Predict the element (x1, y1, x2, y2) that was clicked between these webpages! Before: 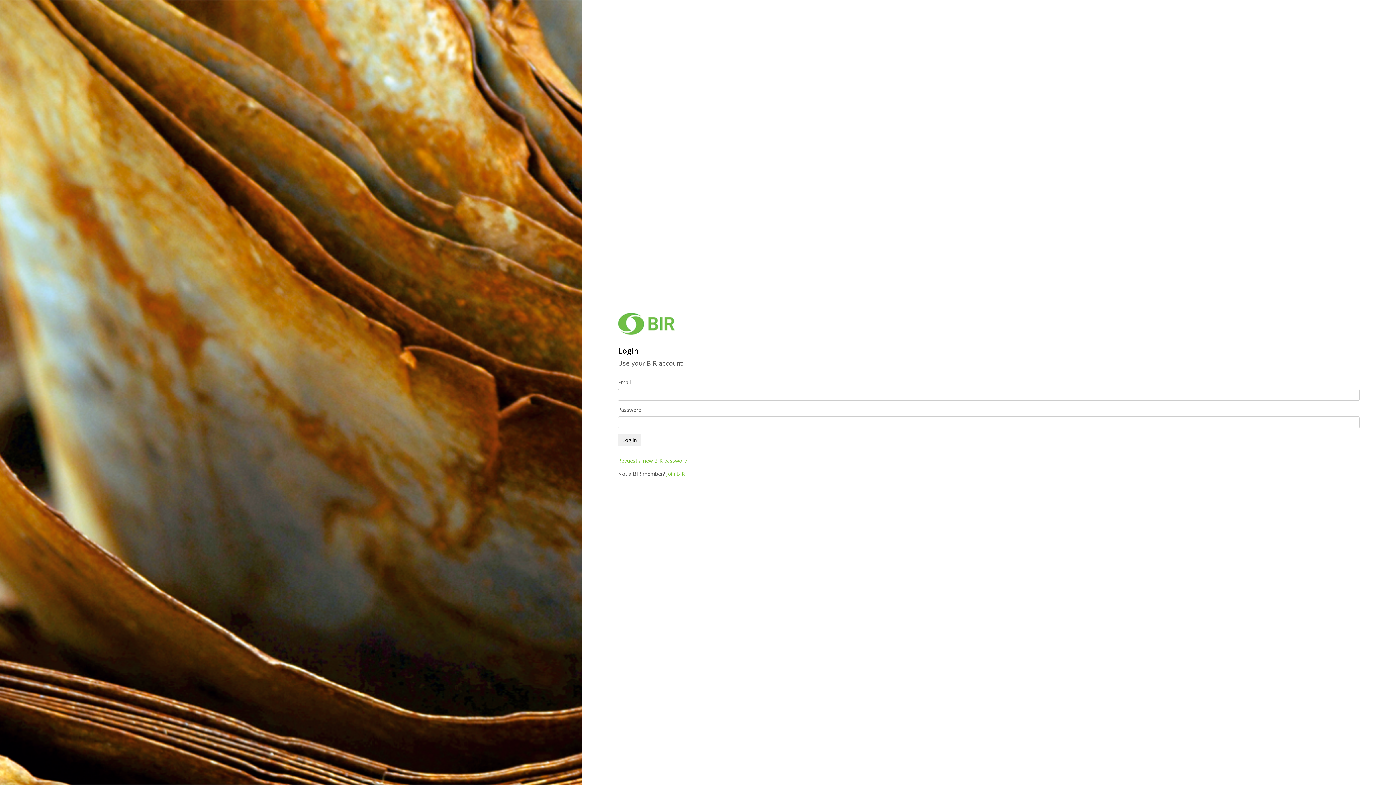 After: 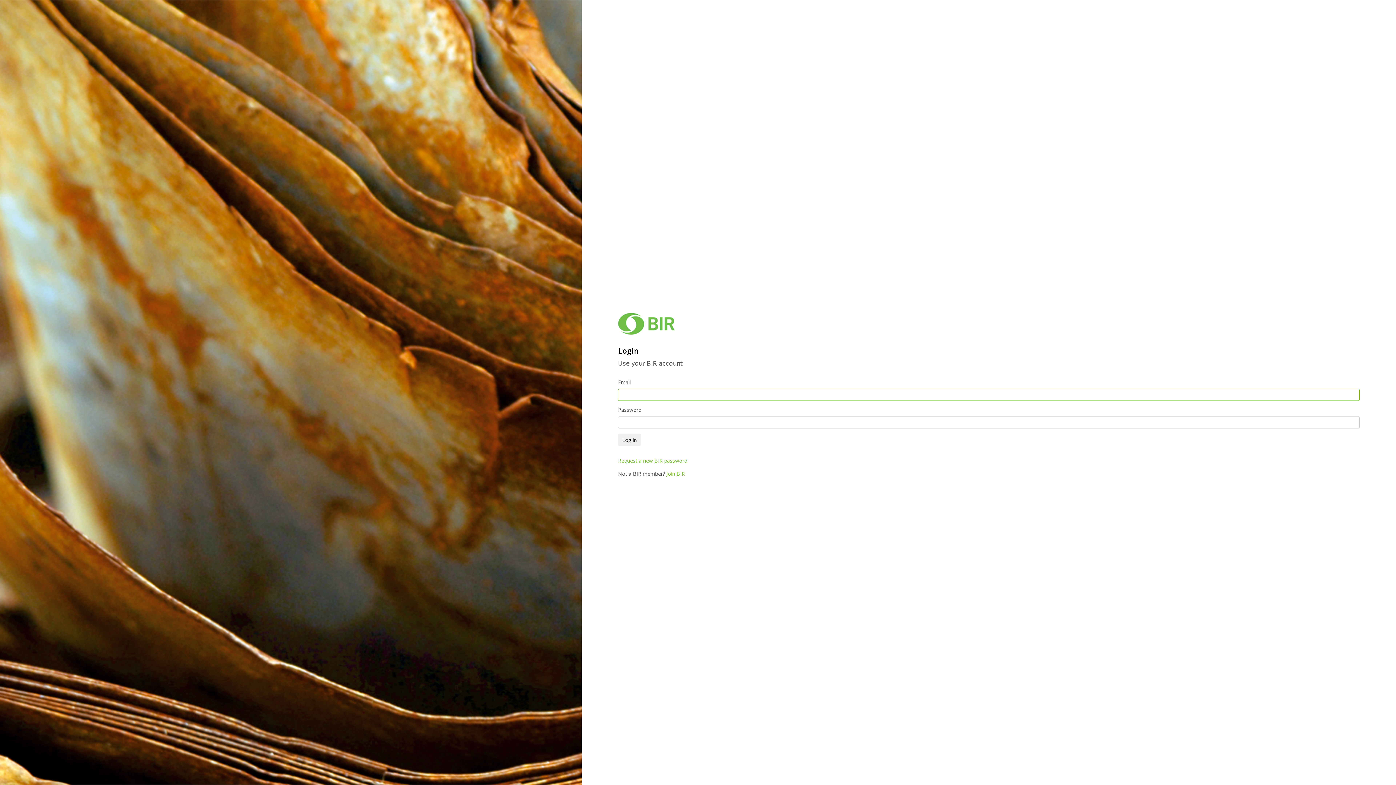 Action: bbox: (618, 433, 641, 446) label: Log in